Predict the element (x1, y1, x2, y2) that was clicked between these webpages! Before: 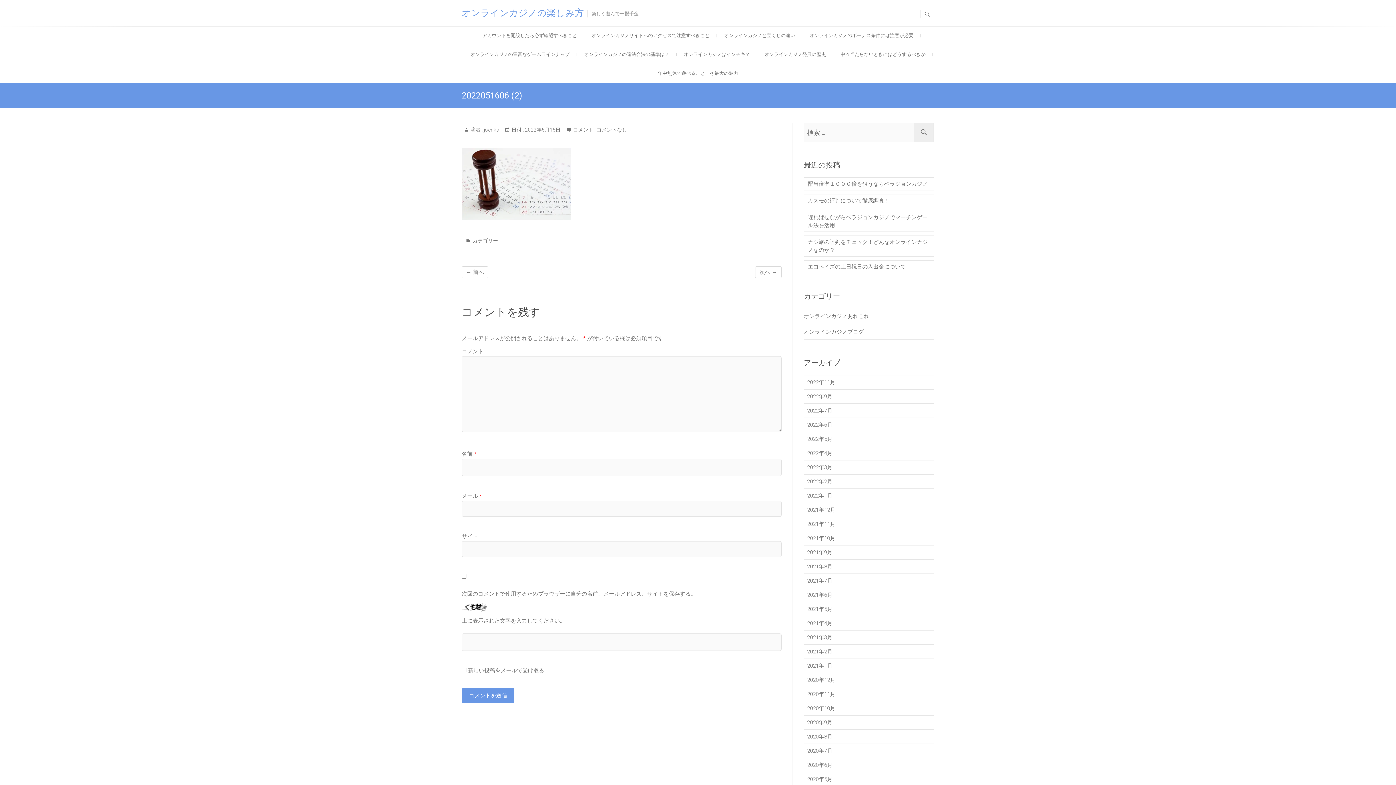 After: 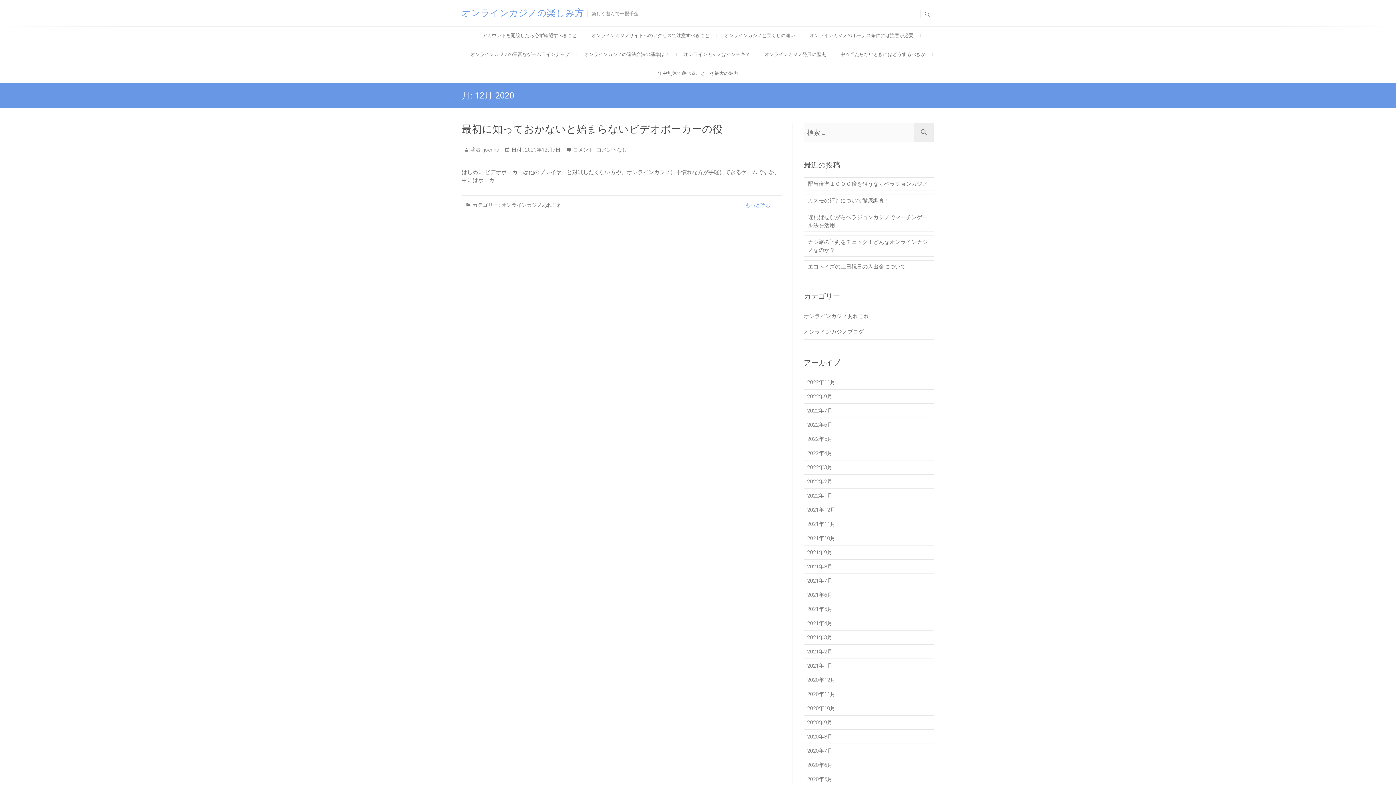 Action: bbox: (804, 673, 934, 687) label: 2020年12月